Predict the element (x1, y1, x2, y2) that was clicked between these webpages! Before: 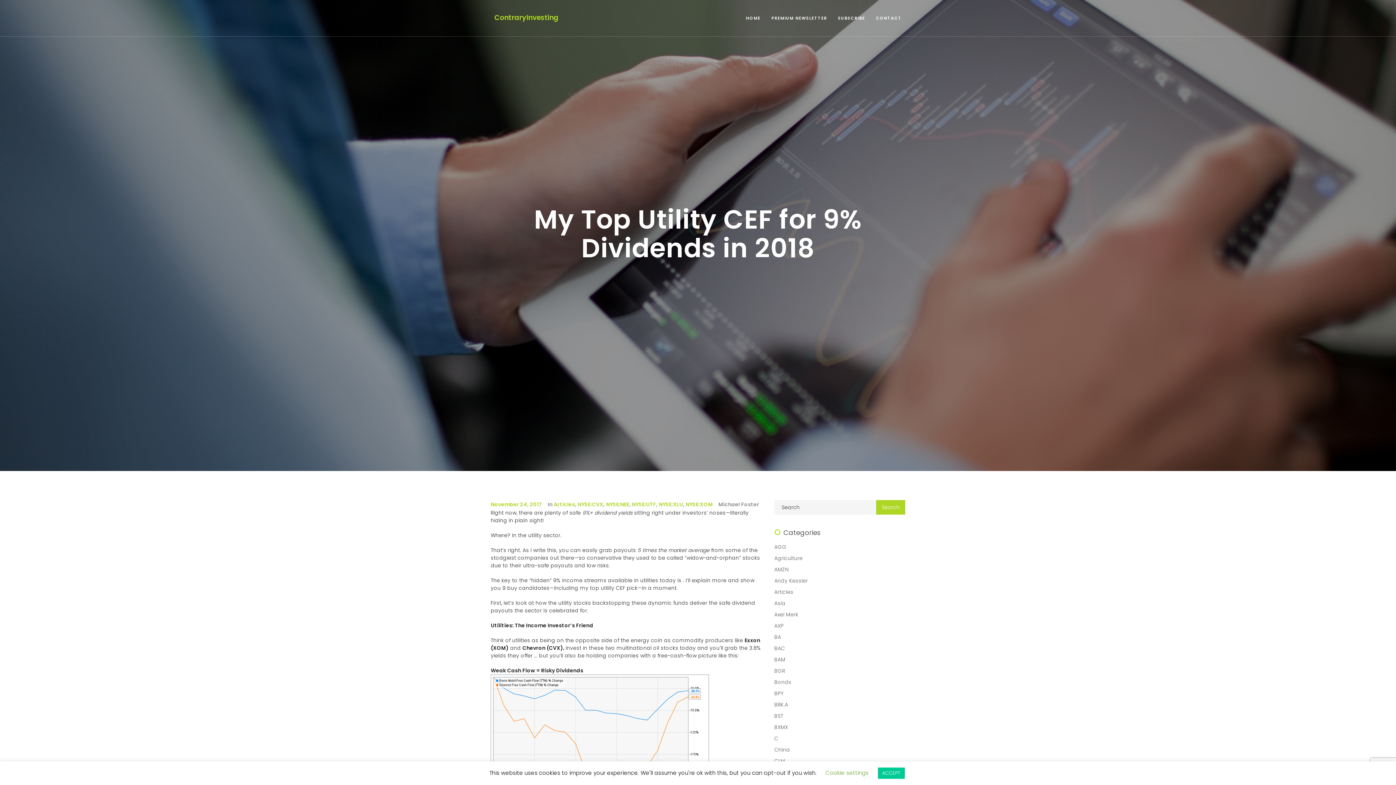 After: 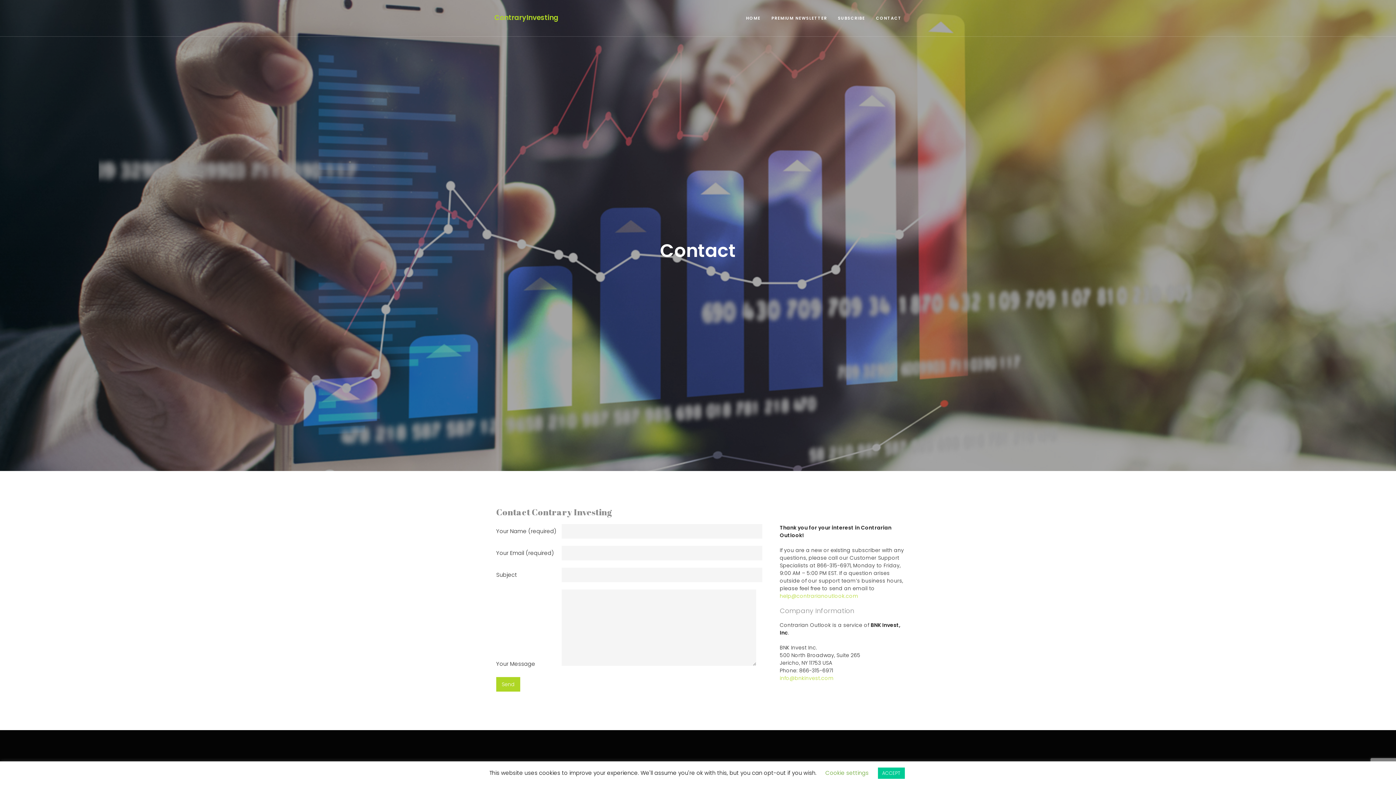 Action: label: CONTACT bbox: (870, 9, 907, 27)